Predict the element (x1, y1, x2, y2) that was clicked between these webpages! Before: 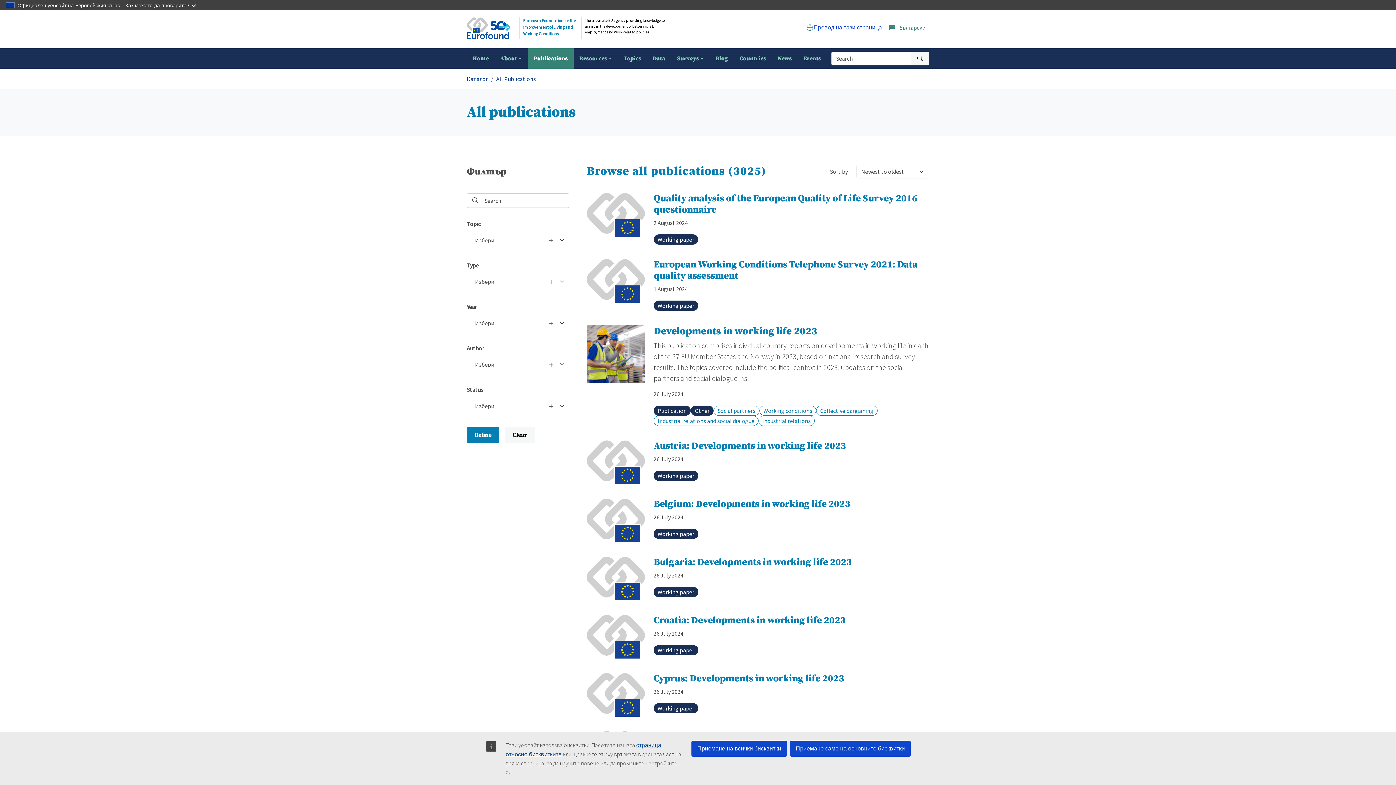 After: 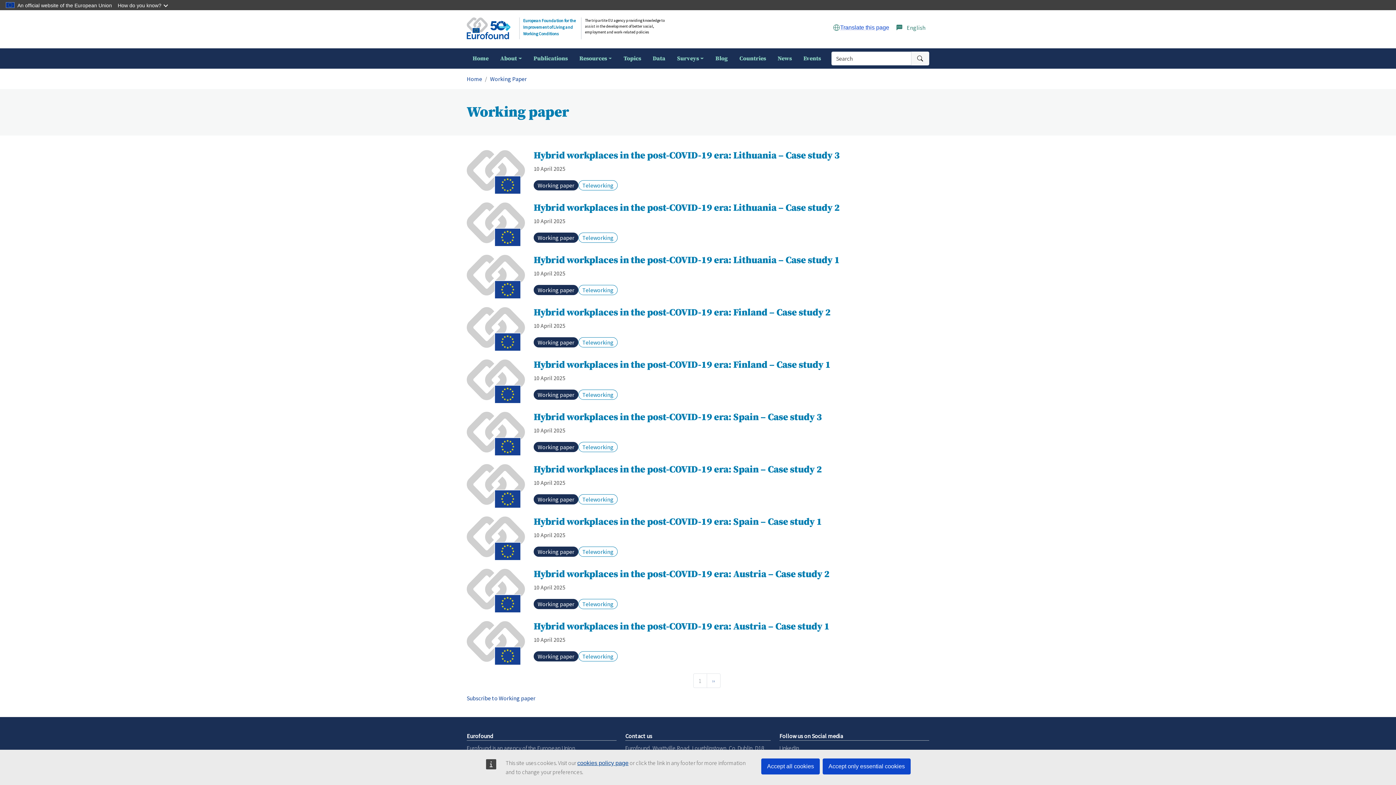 Action: label: Working paper bbox: (657, 473, 694, 478)